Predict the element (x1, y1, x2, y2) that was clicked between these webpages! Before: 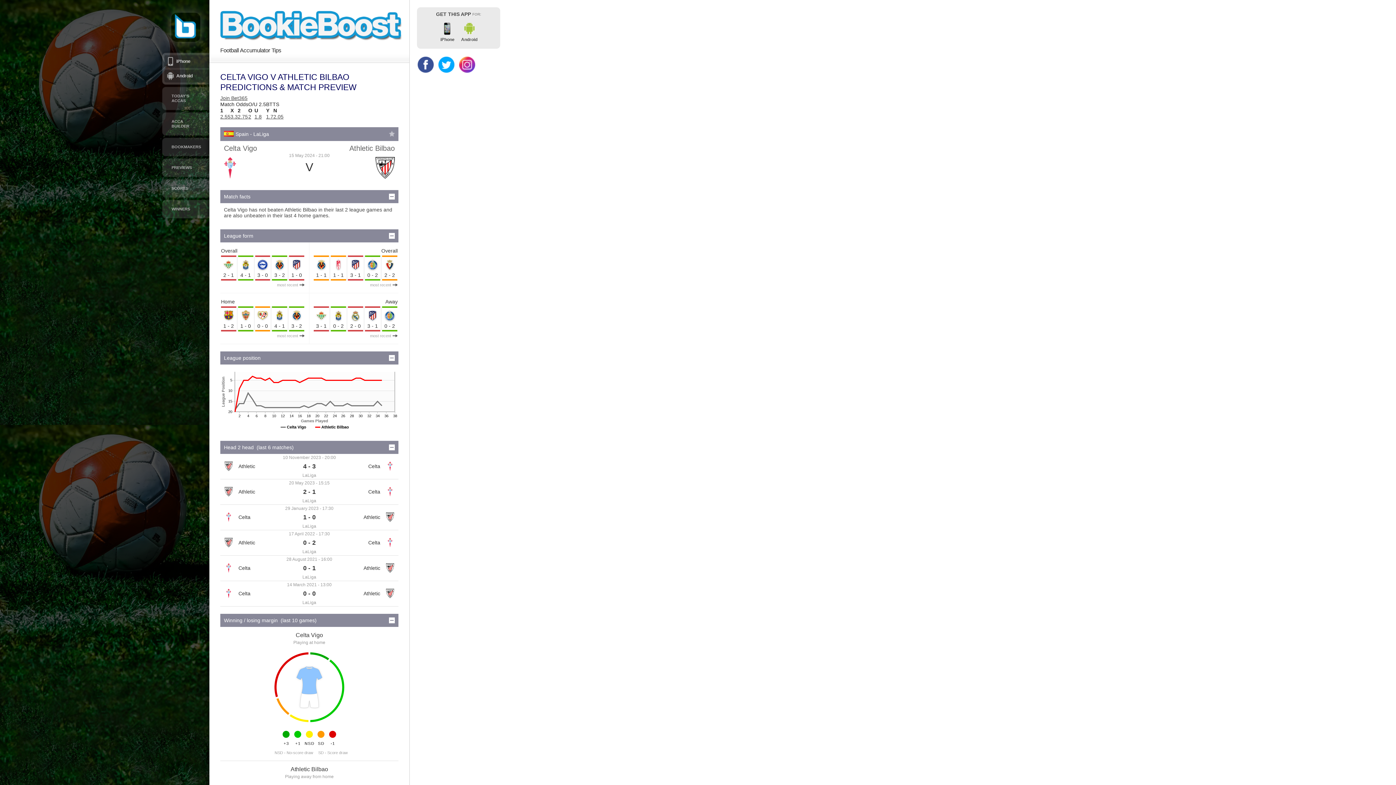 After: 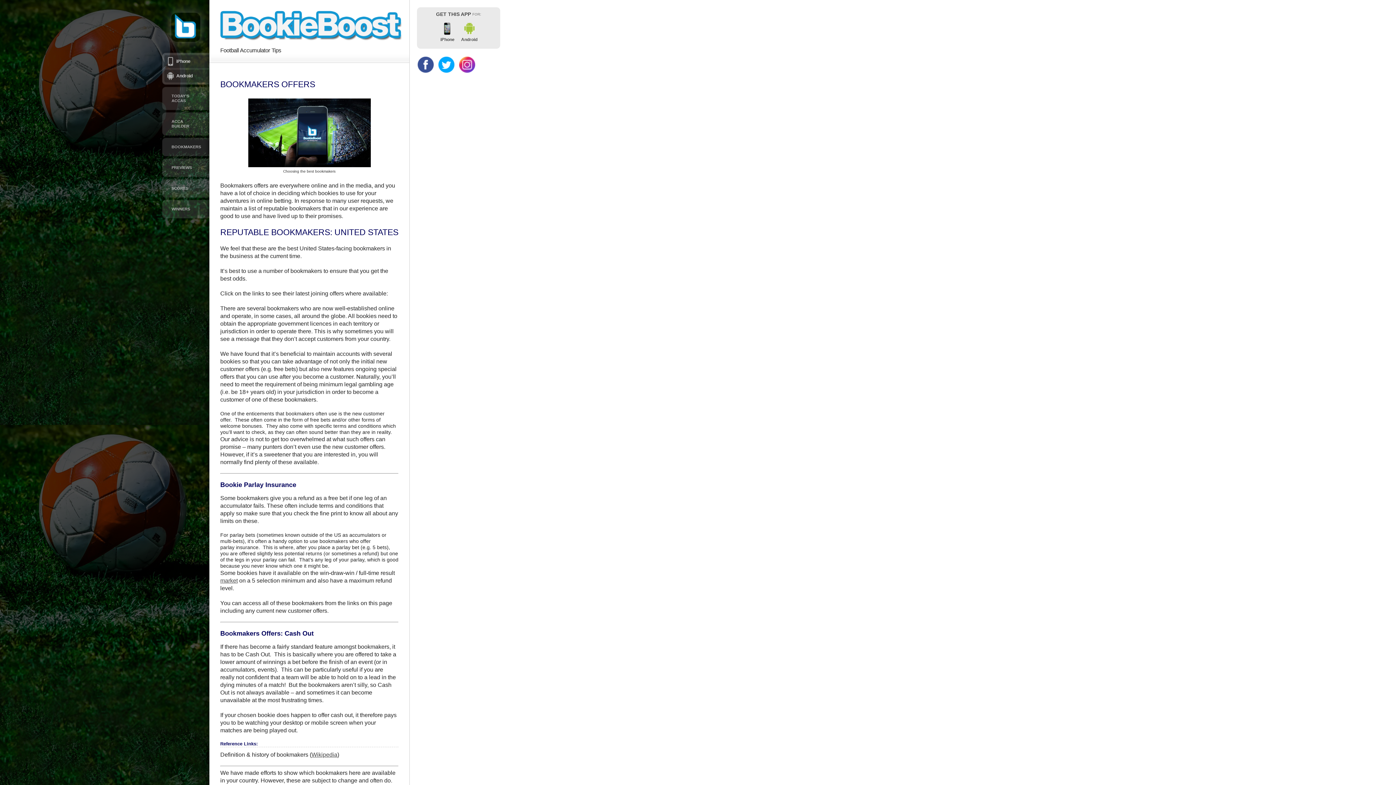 Action: label: BOOKMAKERS bbox: (162, 137, 209, 156)